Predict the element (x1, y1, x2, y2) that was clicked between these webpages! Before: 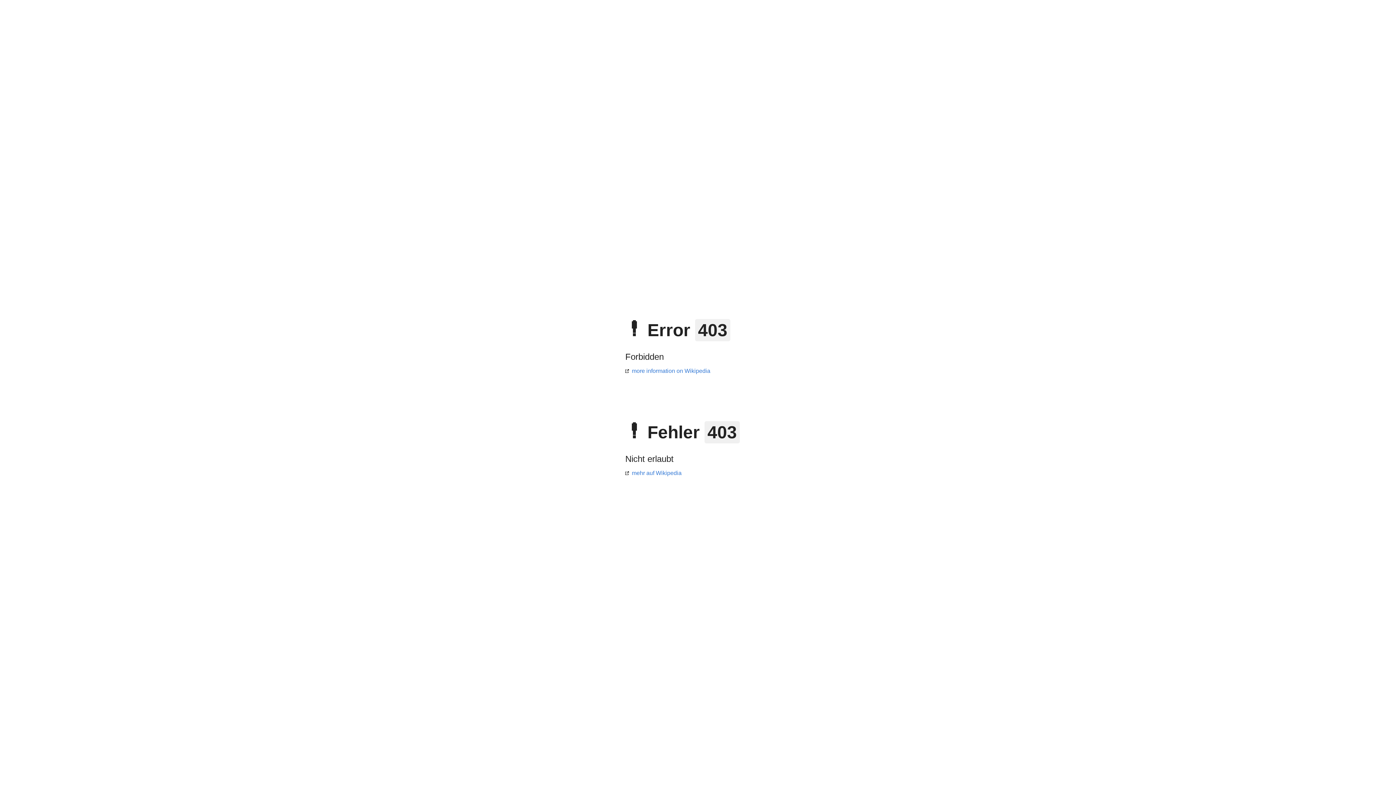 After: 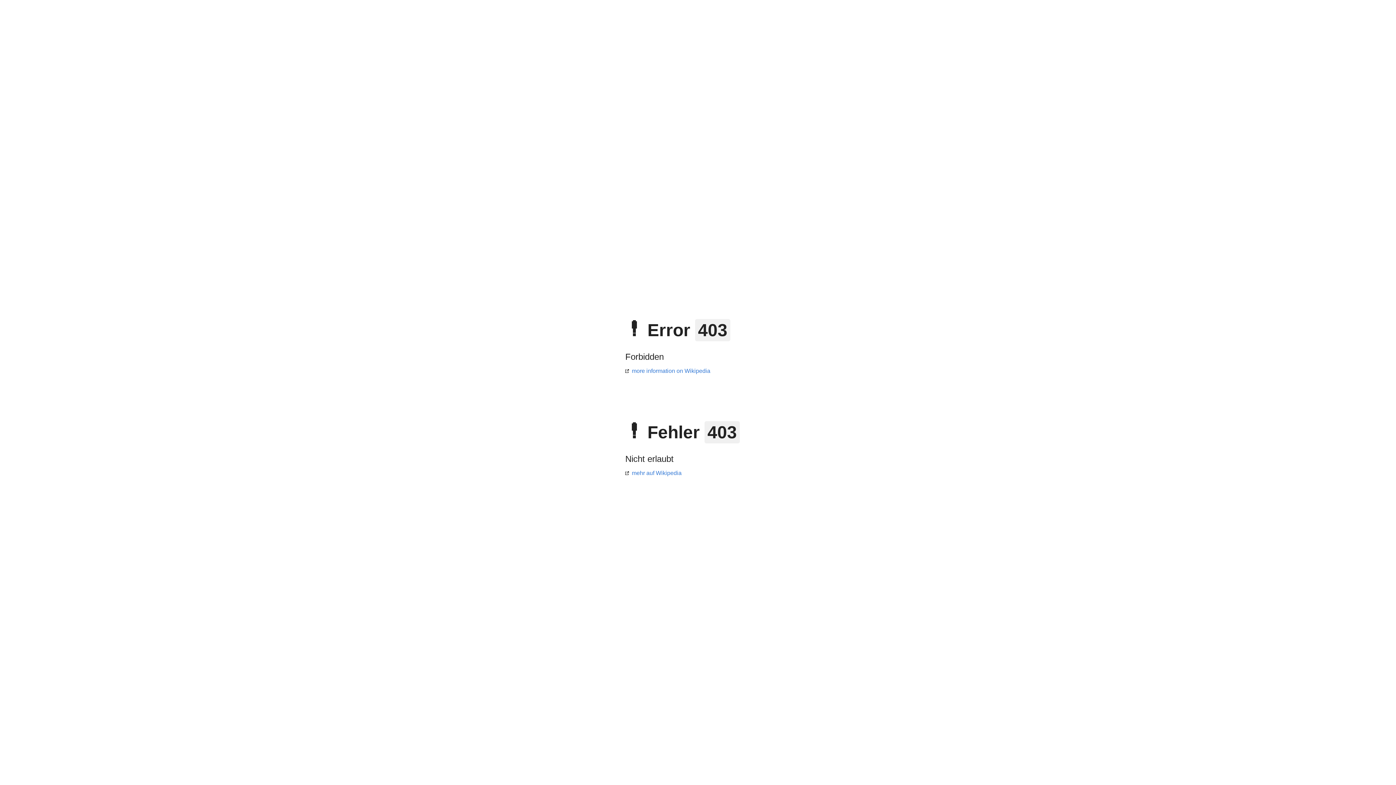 Action: label: more information on Wikipedia bbox: (625, 368, 710, 374)